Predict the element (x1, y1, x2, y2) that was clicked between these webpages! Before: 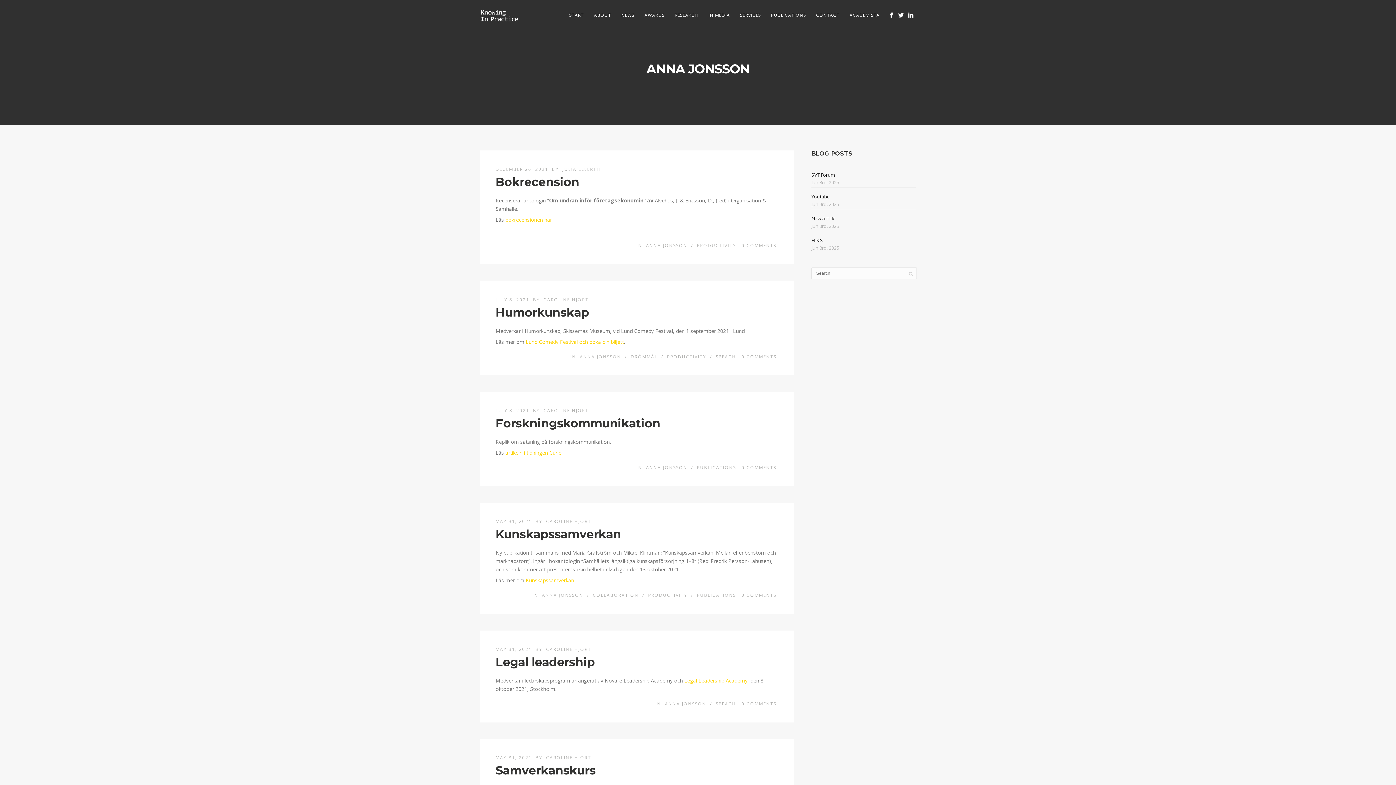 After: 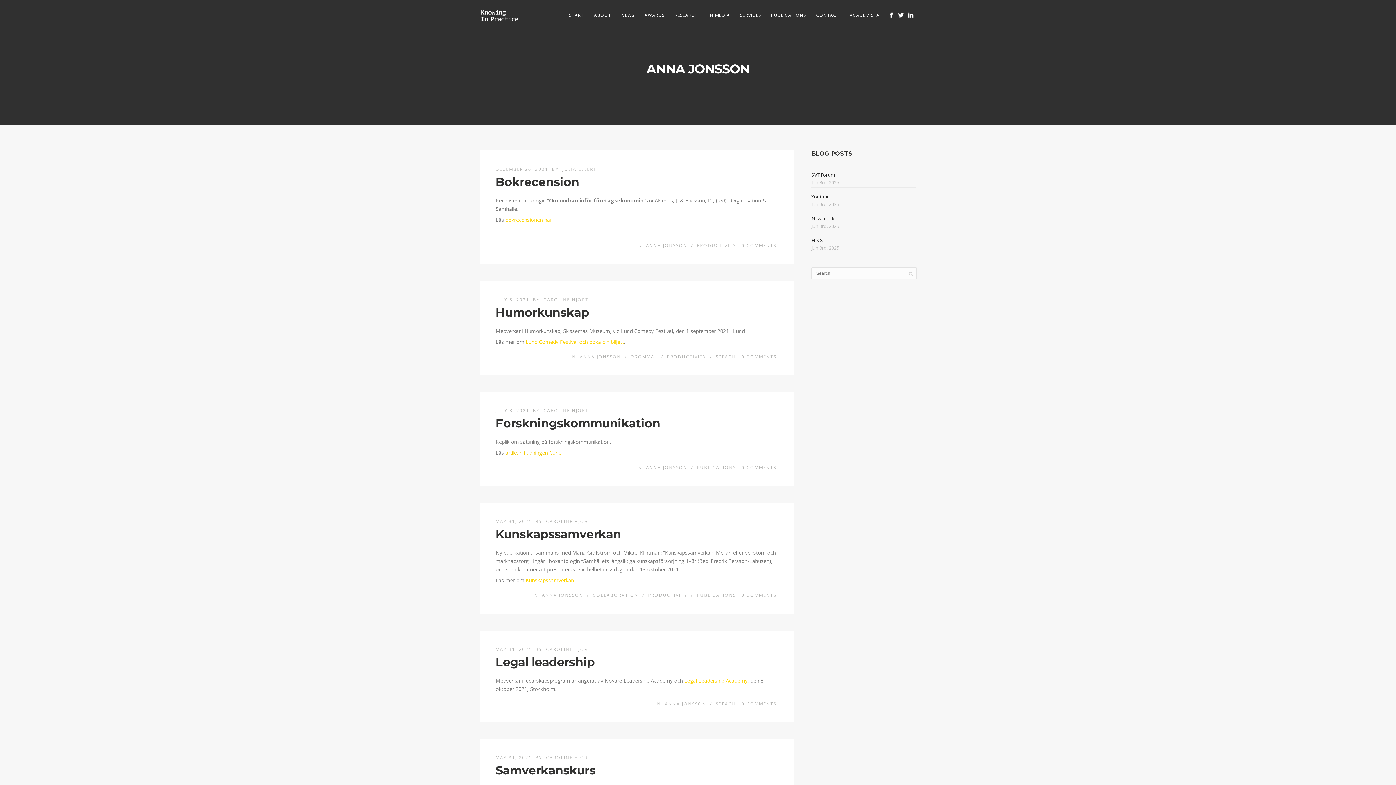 Action: bbox: (505, 449, 561, 456) label: artikeln i tidningen Curie